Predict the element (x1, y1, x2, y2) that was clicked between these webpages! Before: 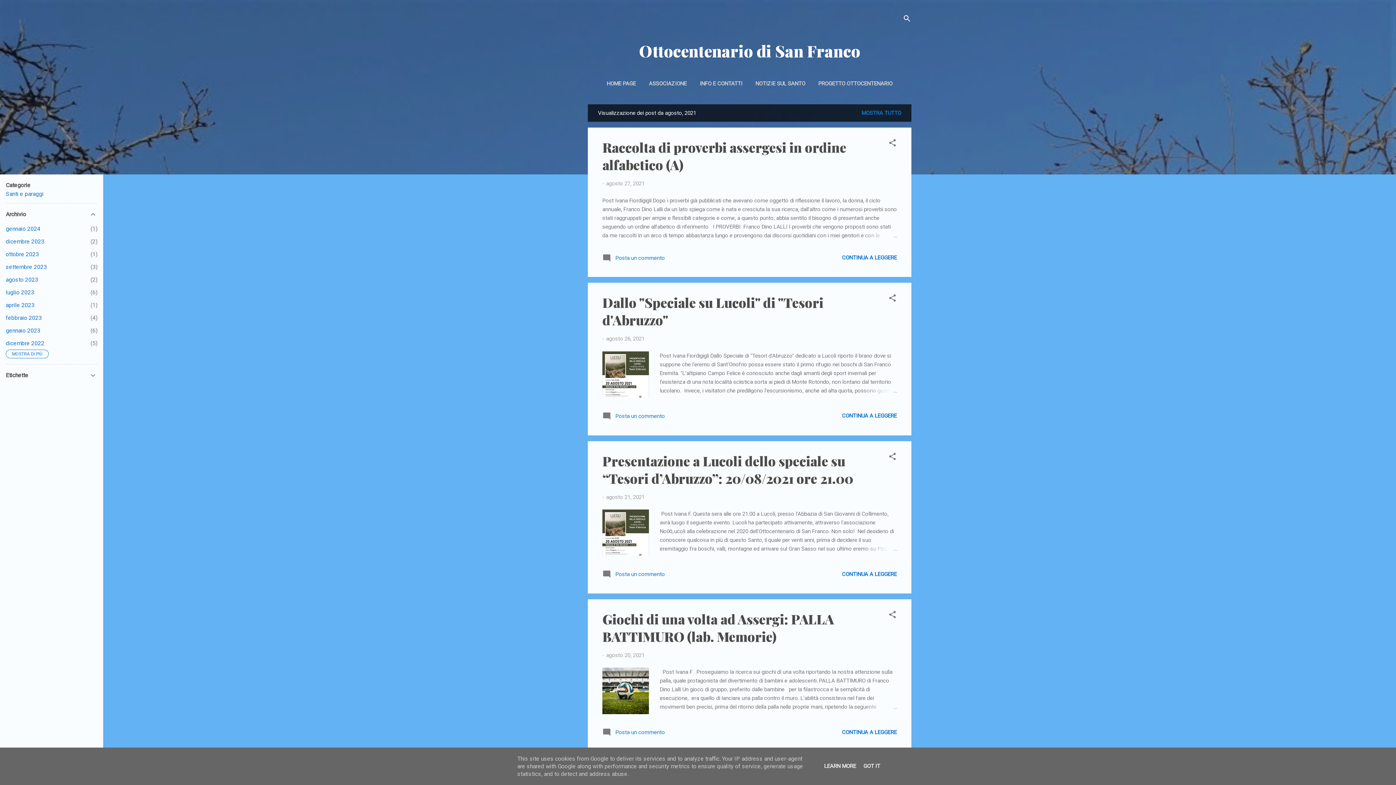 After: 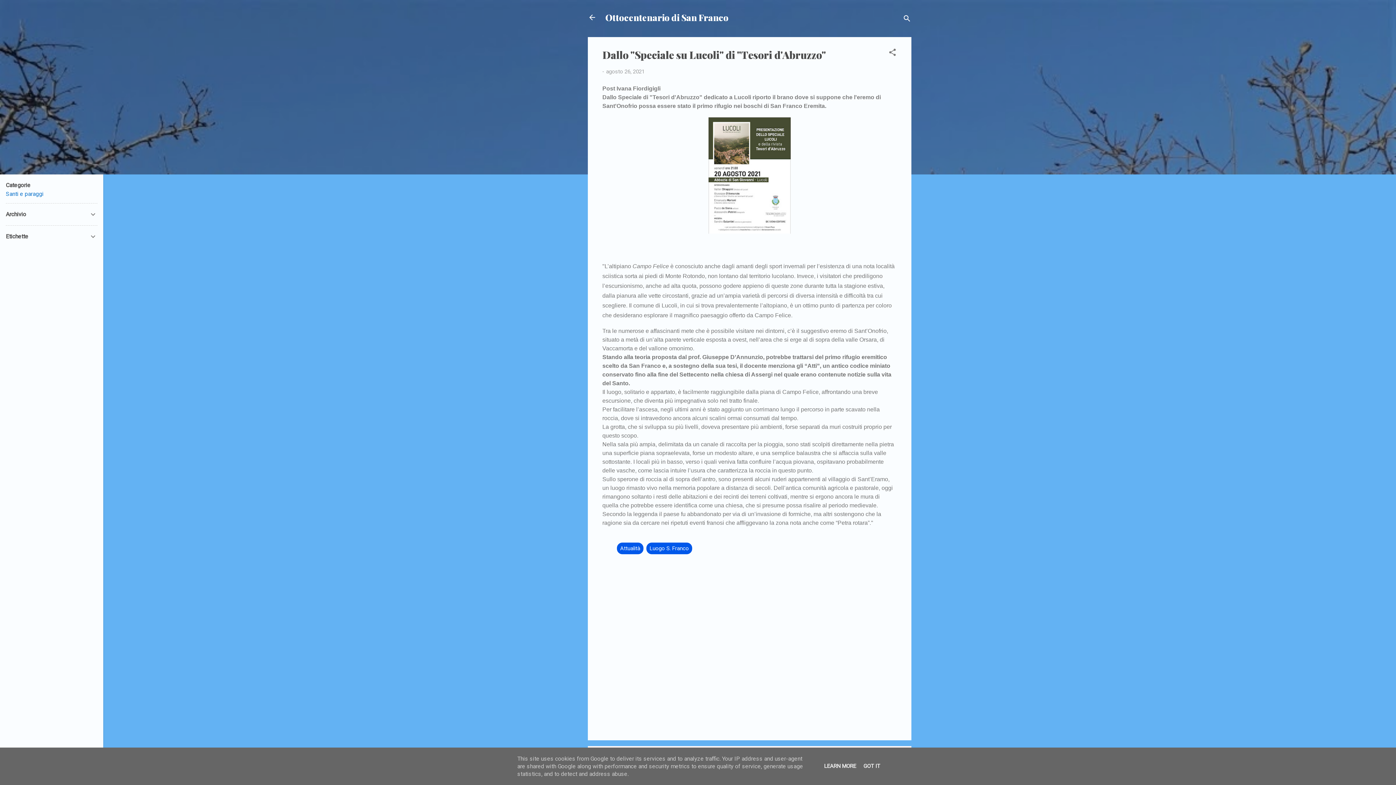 Action: bbox: (606, 335, 644, 342) label: agosto 26, 2021